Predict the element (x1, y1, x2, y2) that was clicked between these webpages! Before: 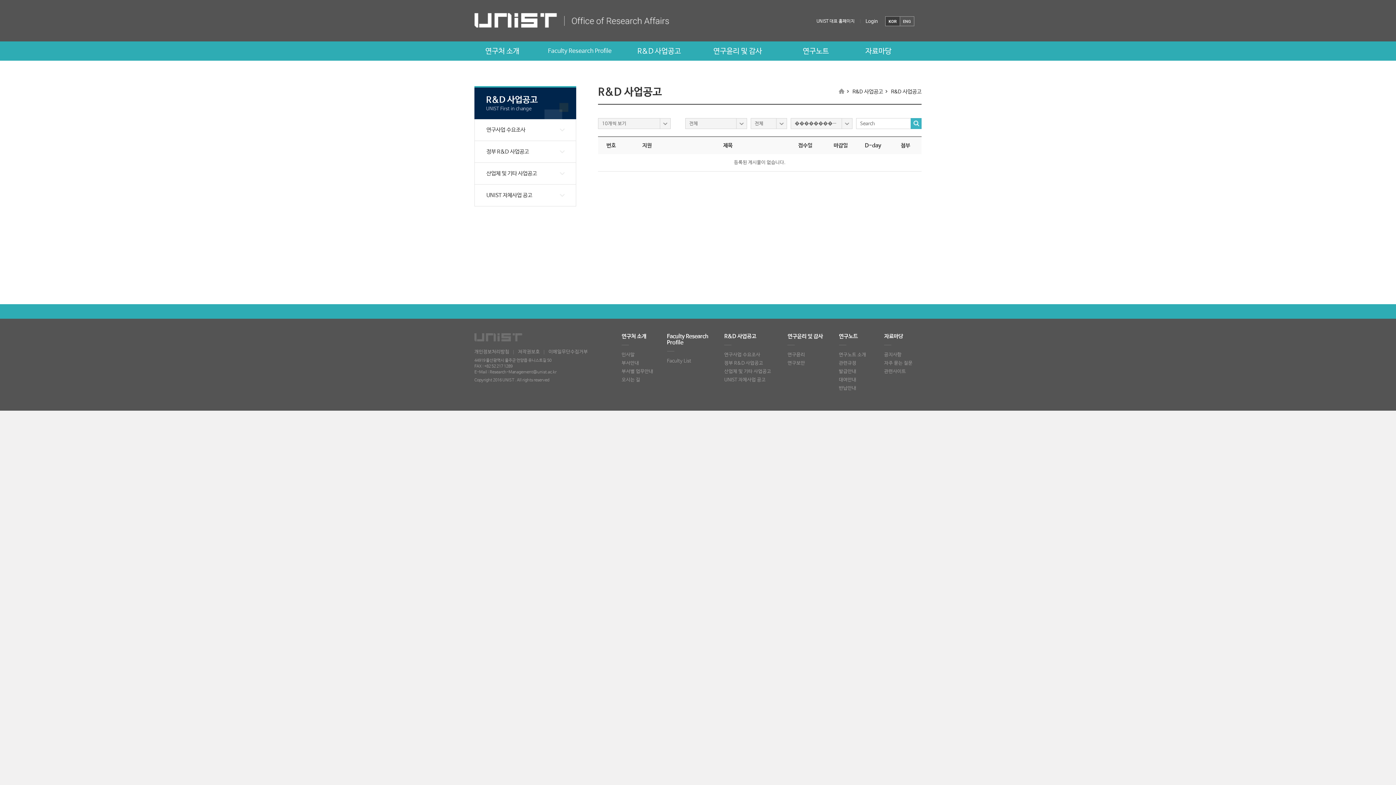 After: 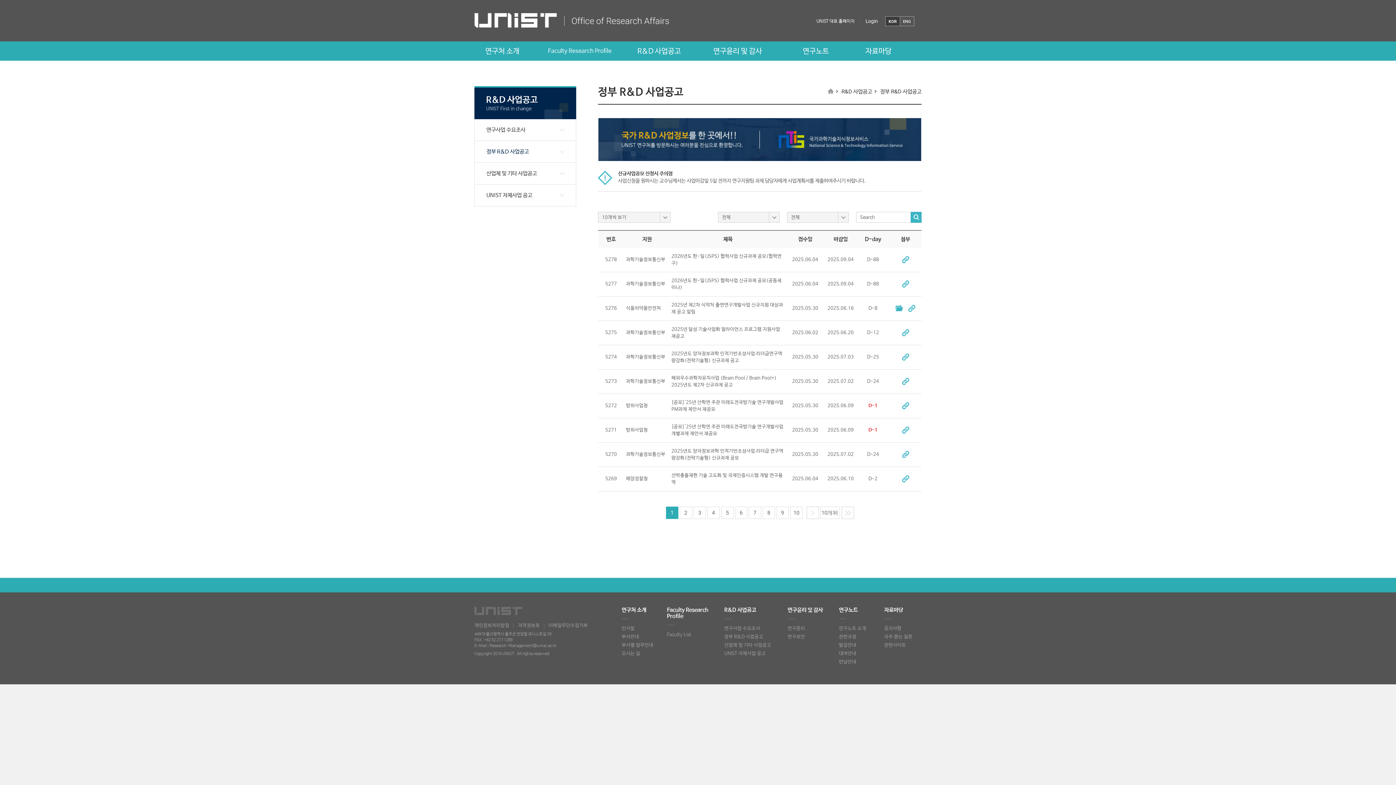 Action: label: 정부 R&D 사업공고 bbox: (724, 360, 763, 366)